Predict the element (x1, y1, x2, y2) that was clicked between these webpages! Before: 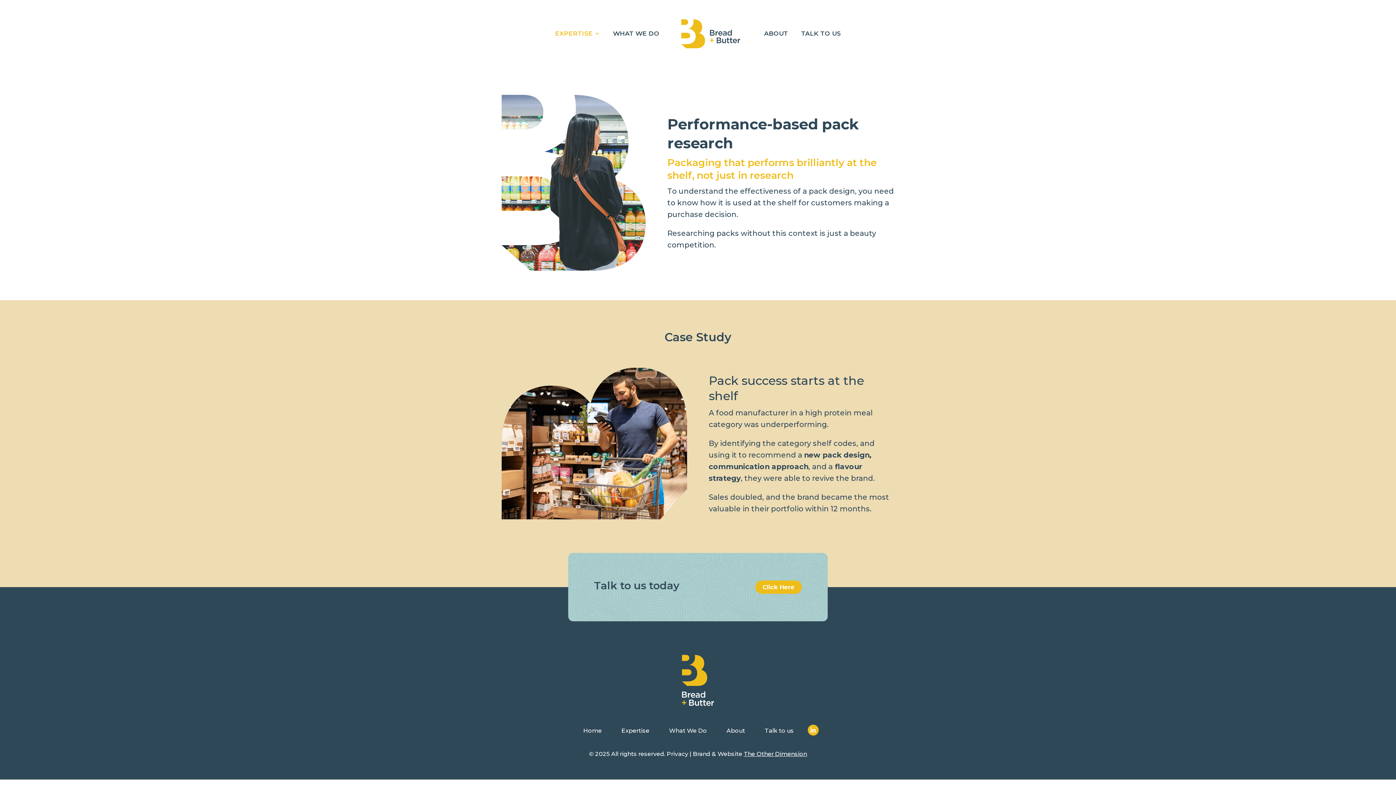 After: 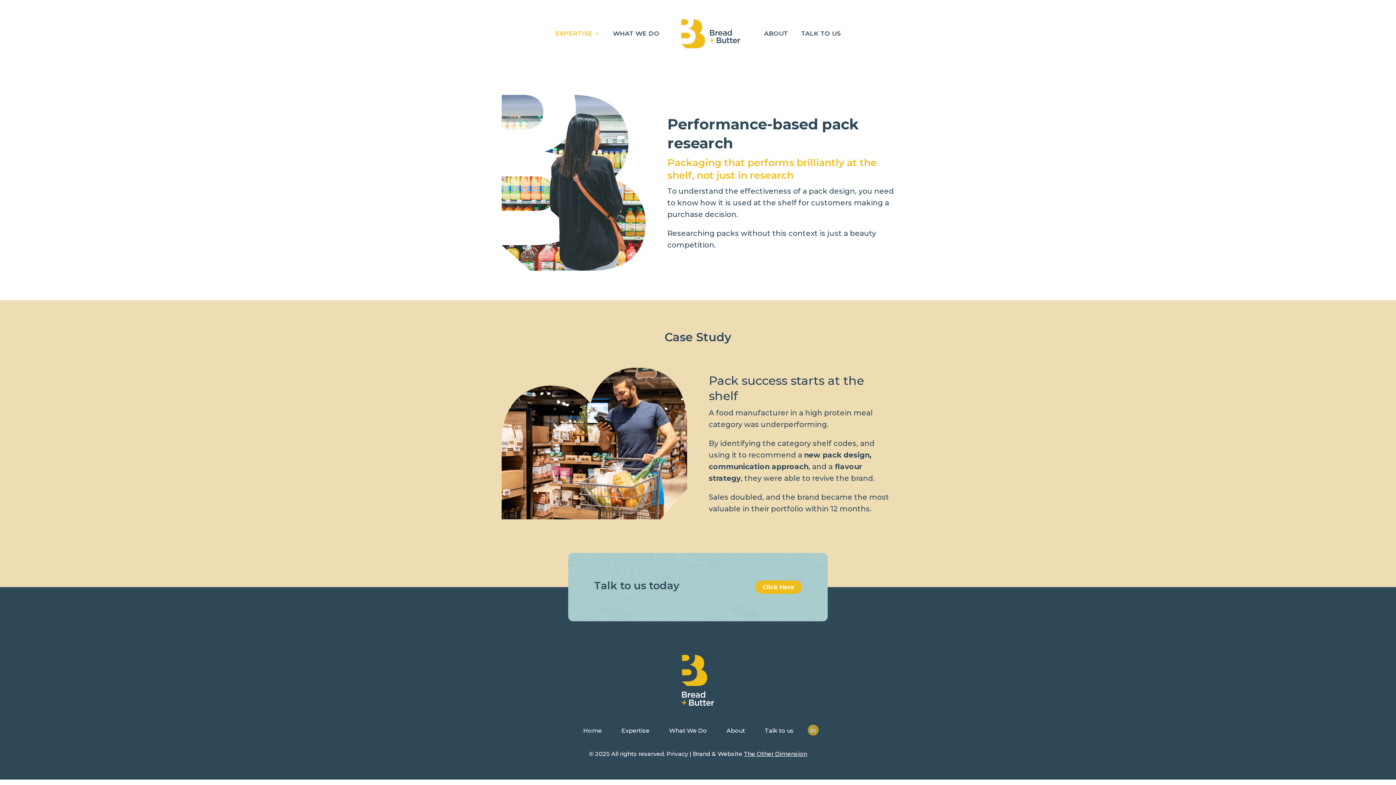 Action: bbox: (807, 725, 818, 736)